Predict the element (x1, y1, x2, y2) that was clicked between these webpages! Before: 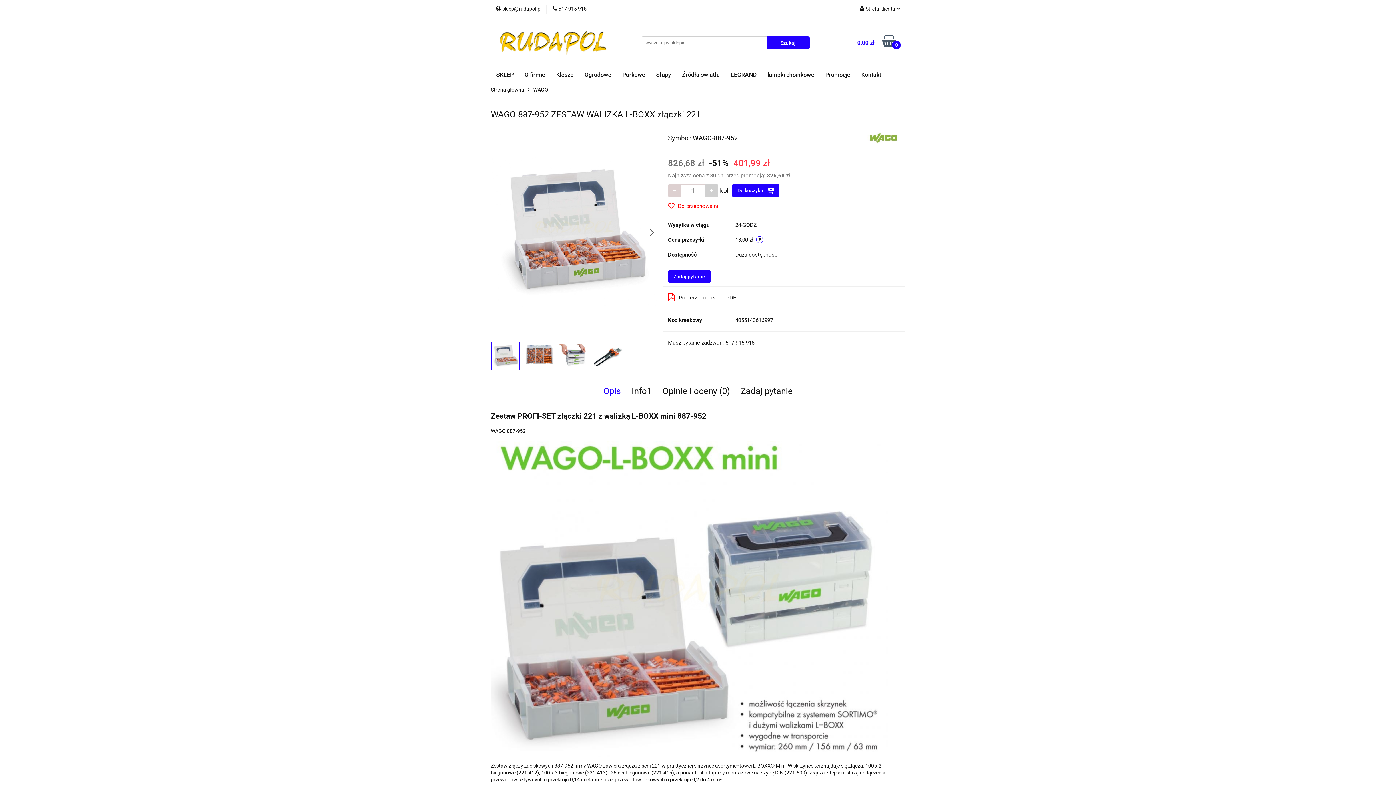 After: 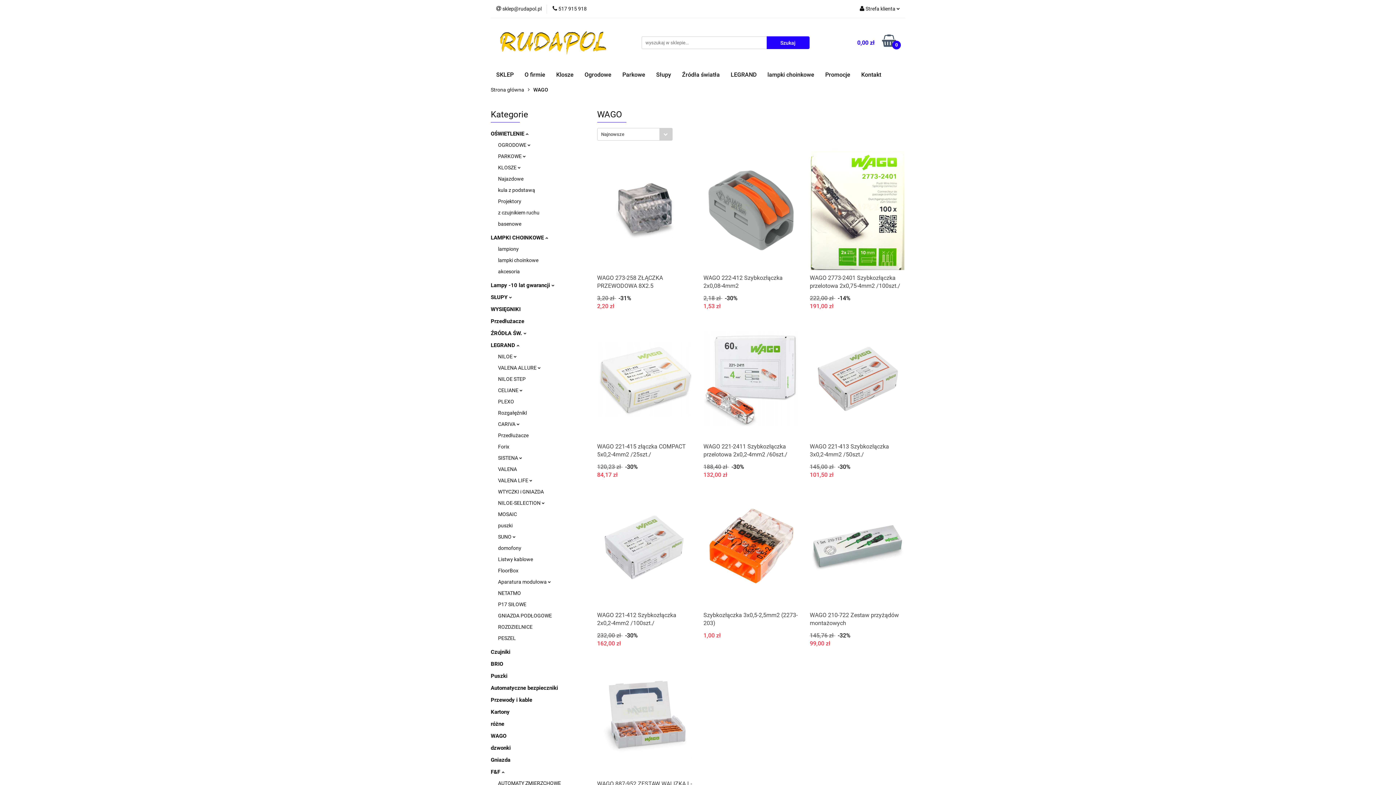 Action: bbox: (533, 82, 548, 97) label: WAGO